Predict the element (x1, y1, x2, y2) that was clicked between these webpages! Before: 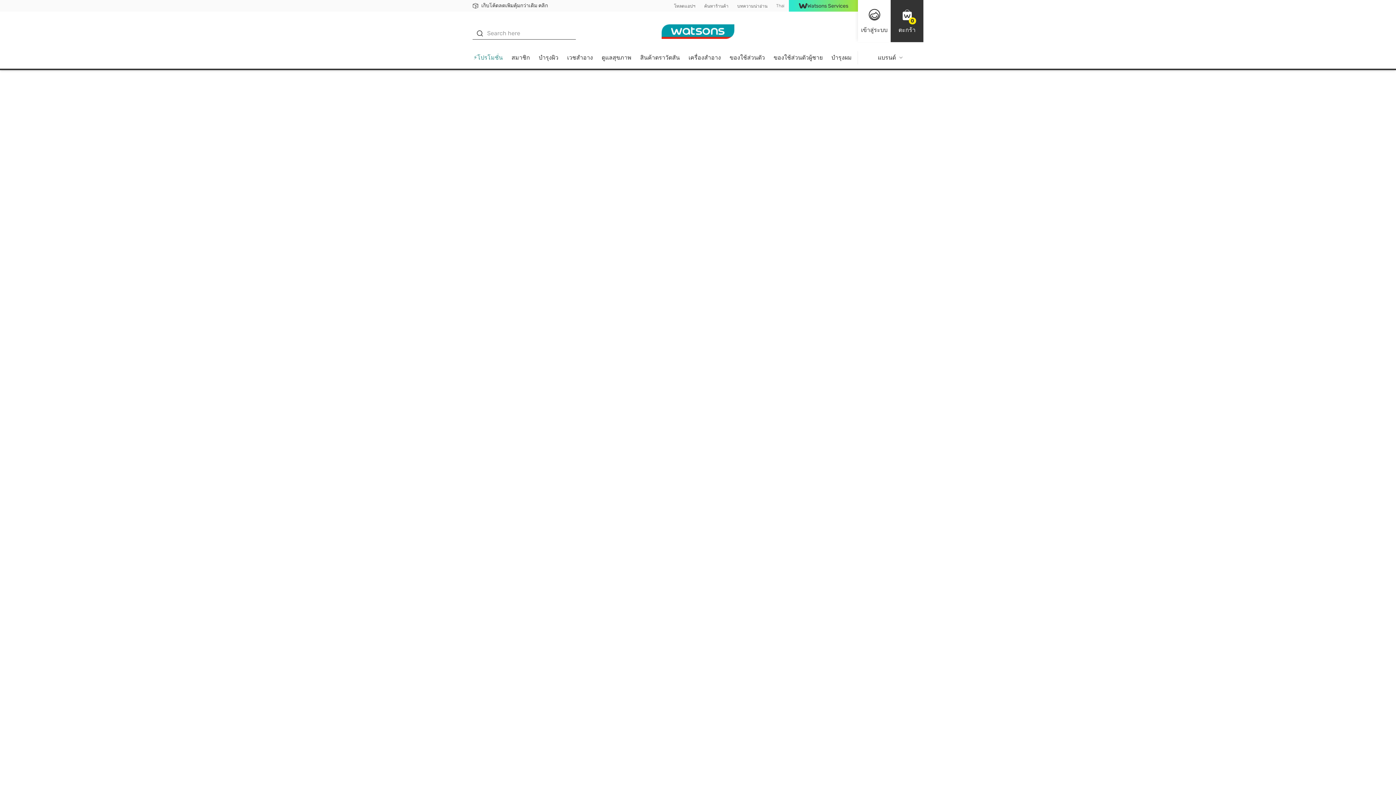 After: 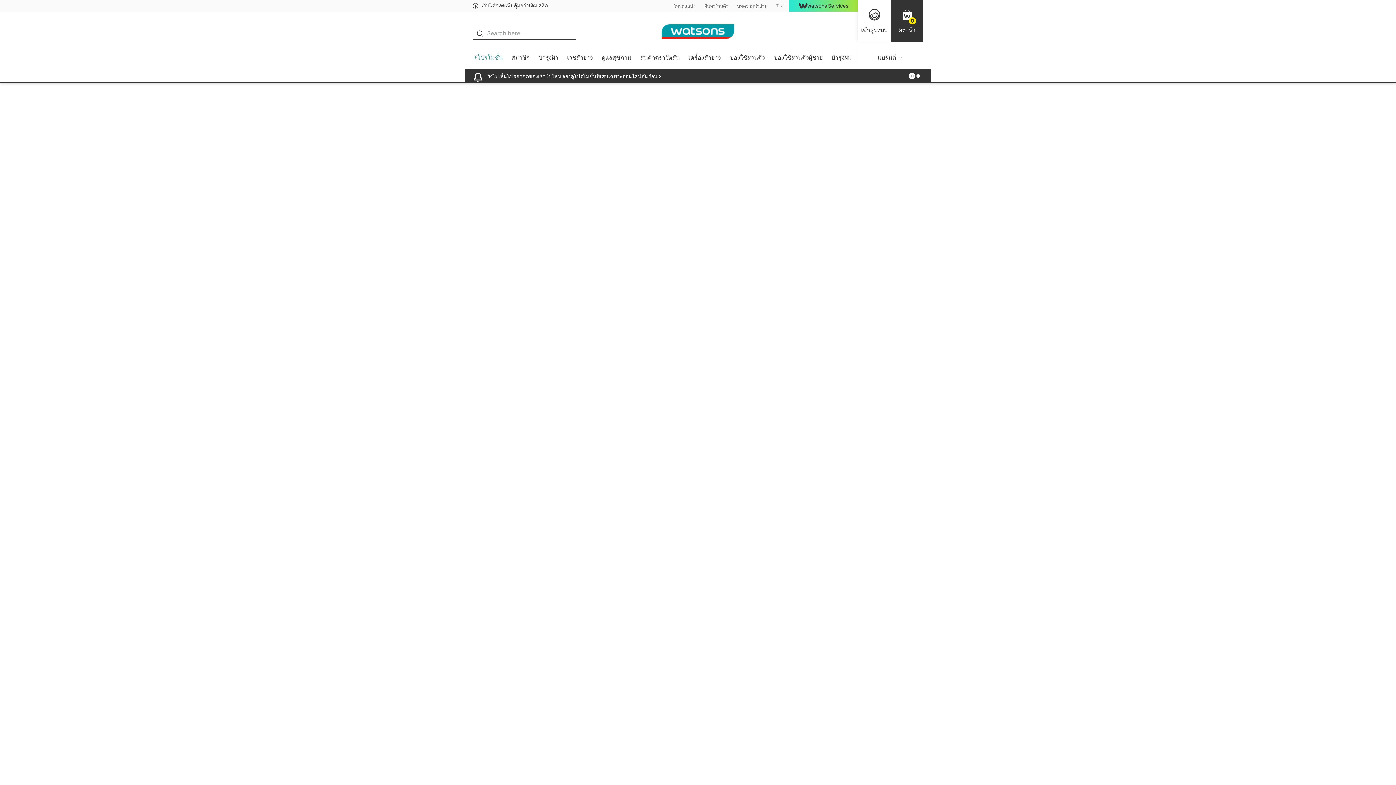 Action: label: ⚡โปรโมชั่น bbox: (473, 54, 502, 60)